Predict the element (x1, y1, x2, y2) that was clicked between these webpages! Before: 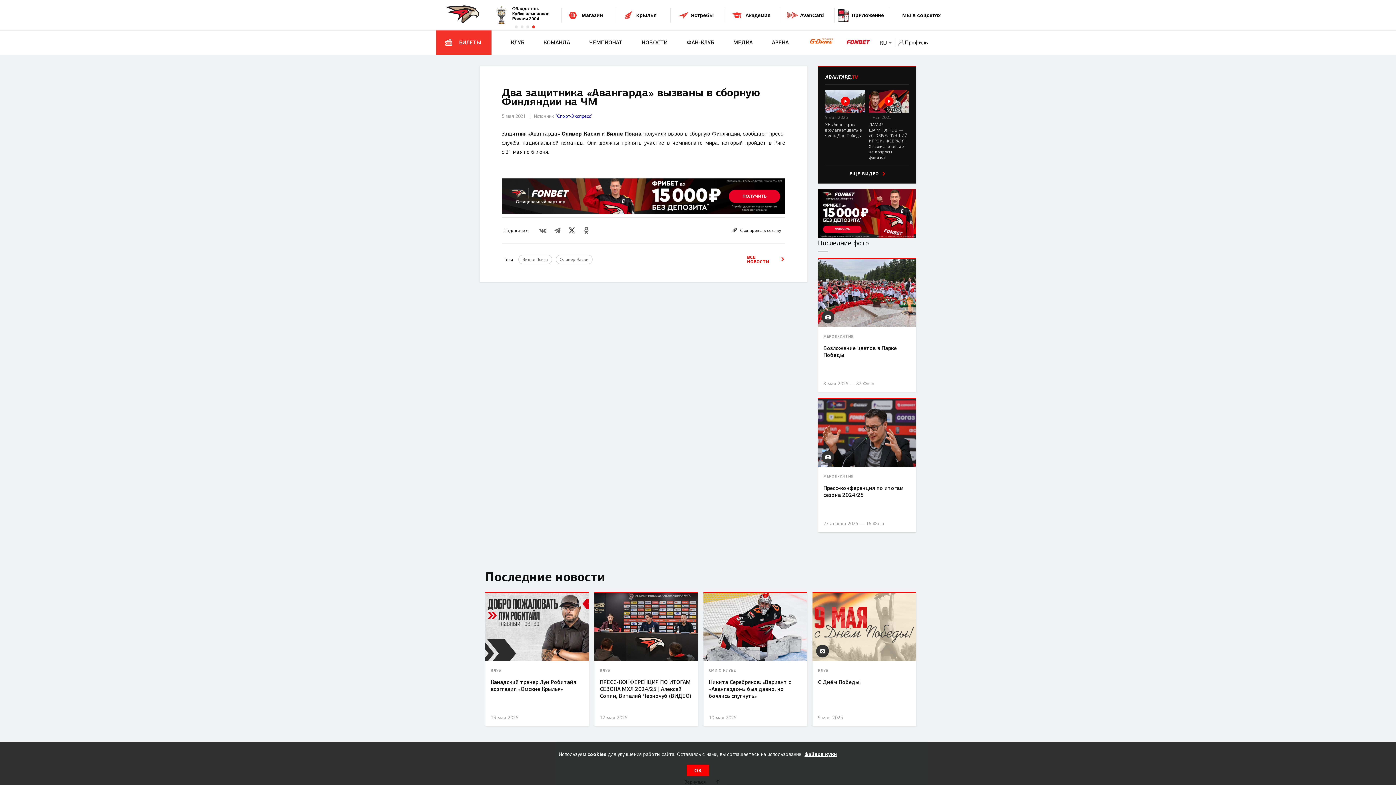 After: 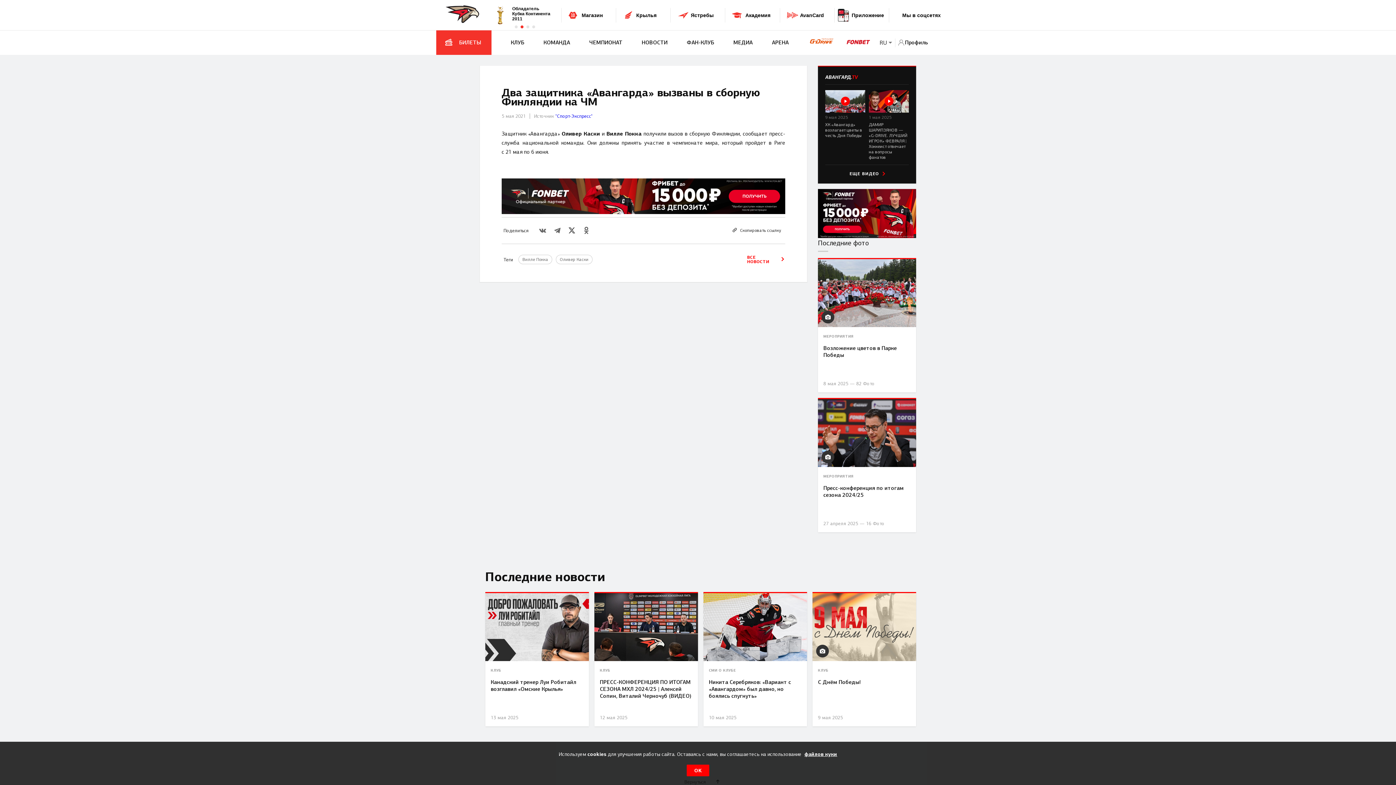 Action: bbox: (520, 25, 523, 28) label: Go to slide 2